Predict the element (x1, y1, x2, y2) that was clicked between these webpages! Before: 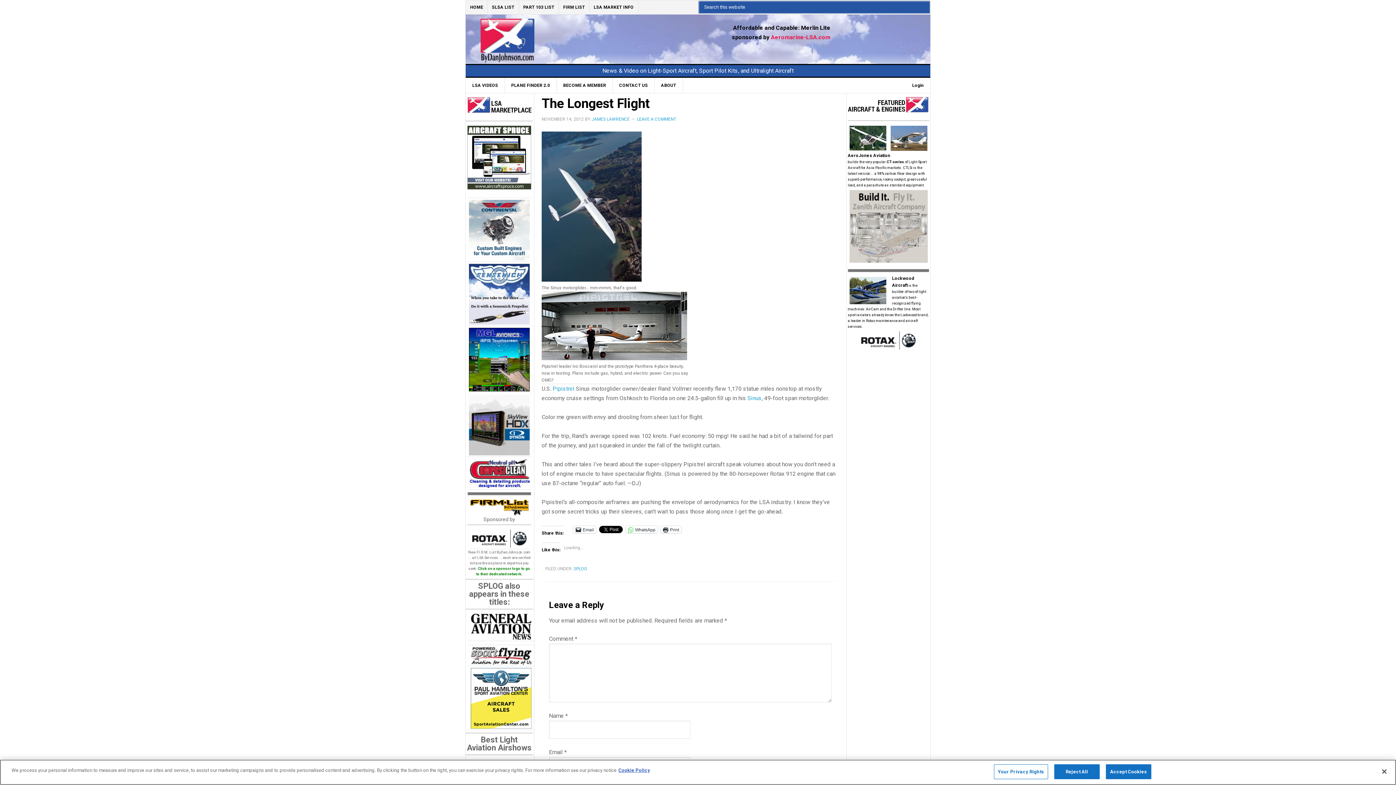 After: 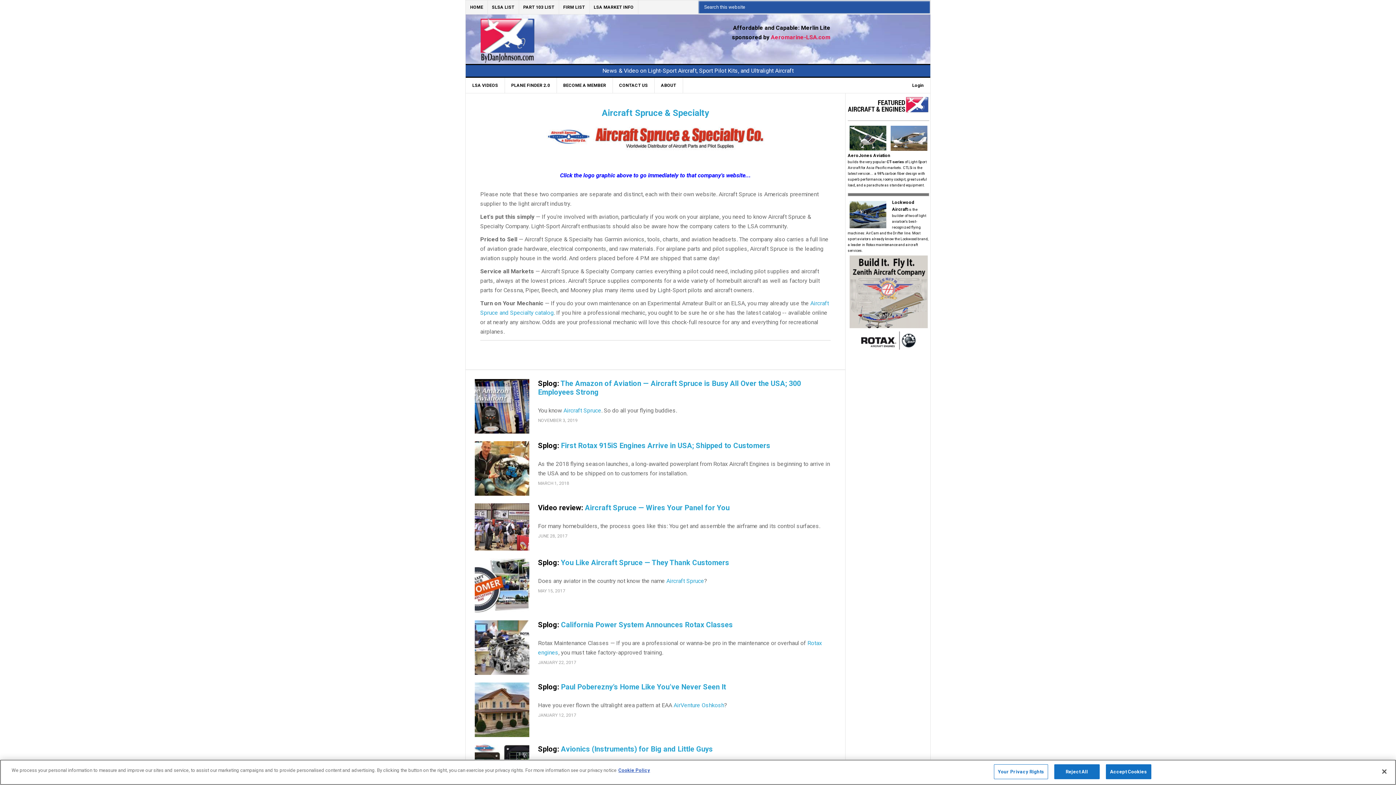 Action: bbox: (467, 183, 531, 189)